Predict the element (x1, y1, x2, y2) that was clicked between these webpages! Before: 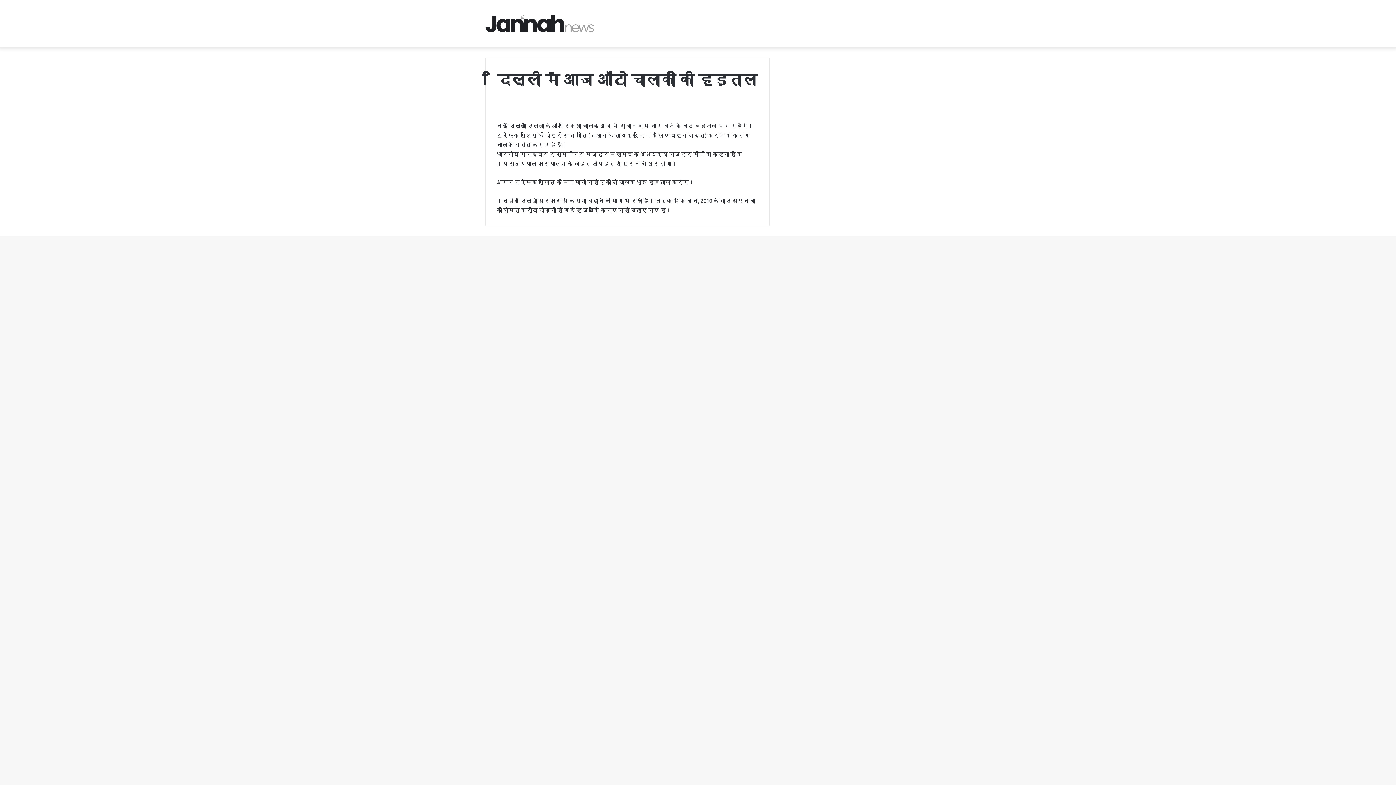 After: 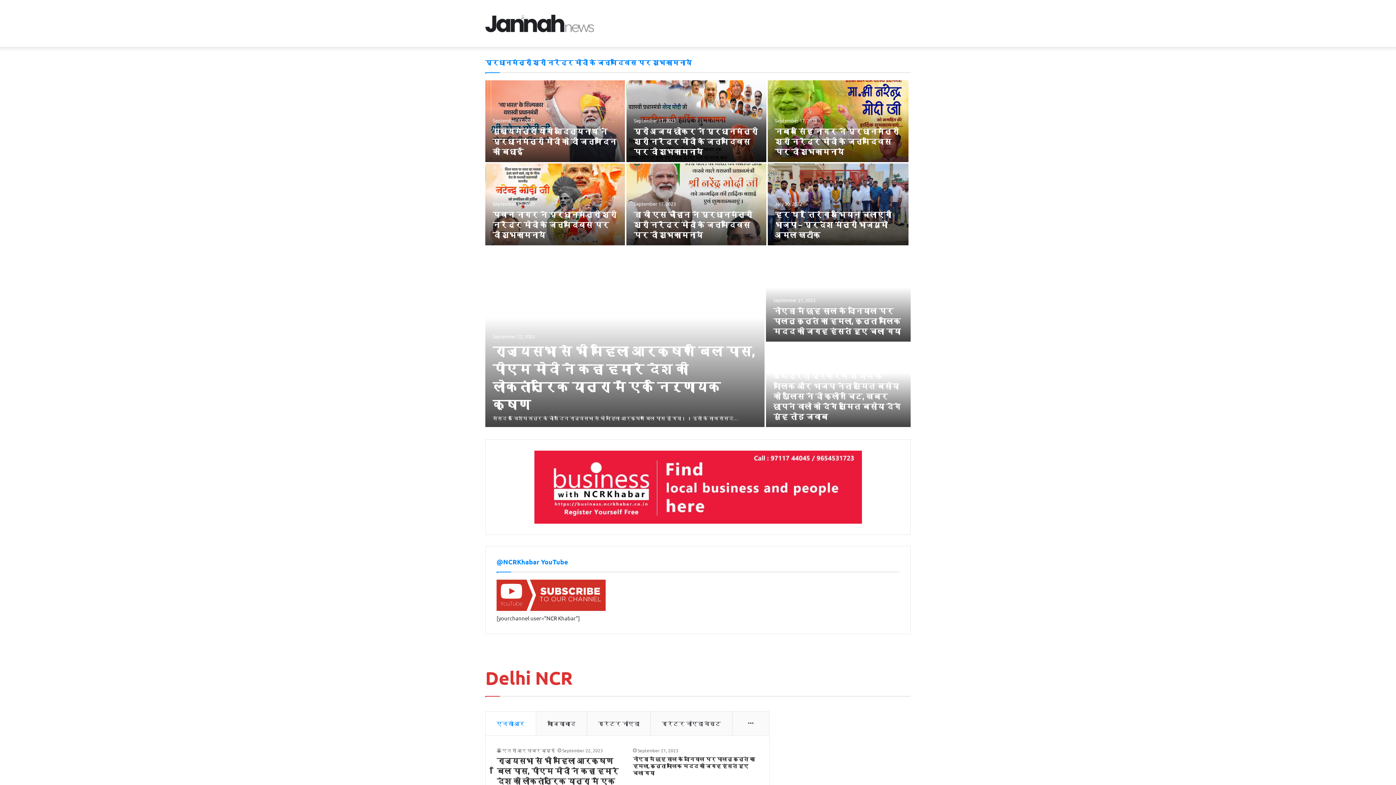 Action: bbox: (485, 14, 594, 32)